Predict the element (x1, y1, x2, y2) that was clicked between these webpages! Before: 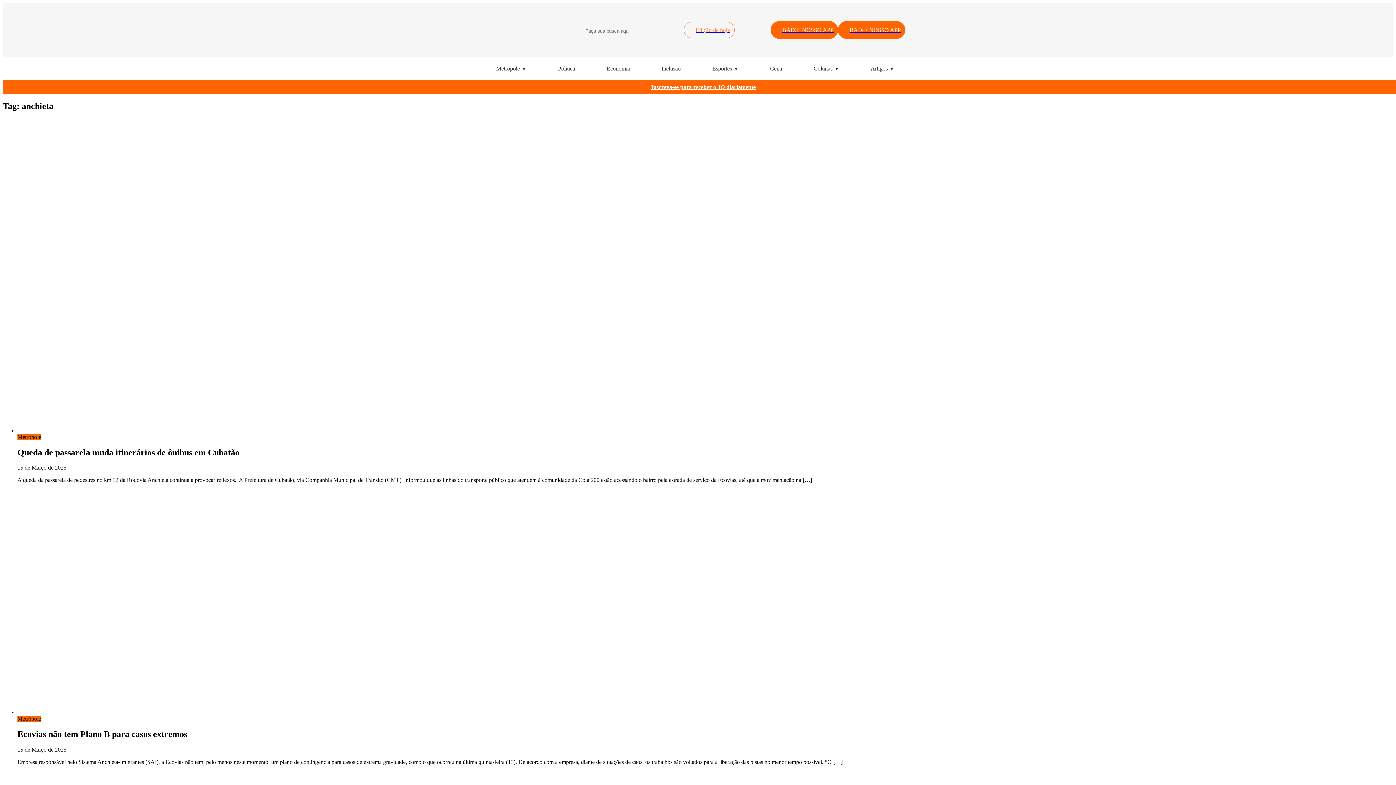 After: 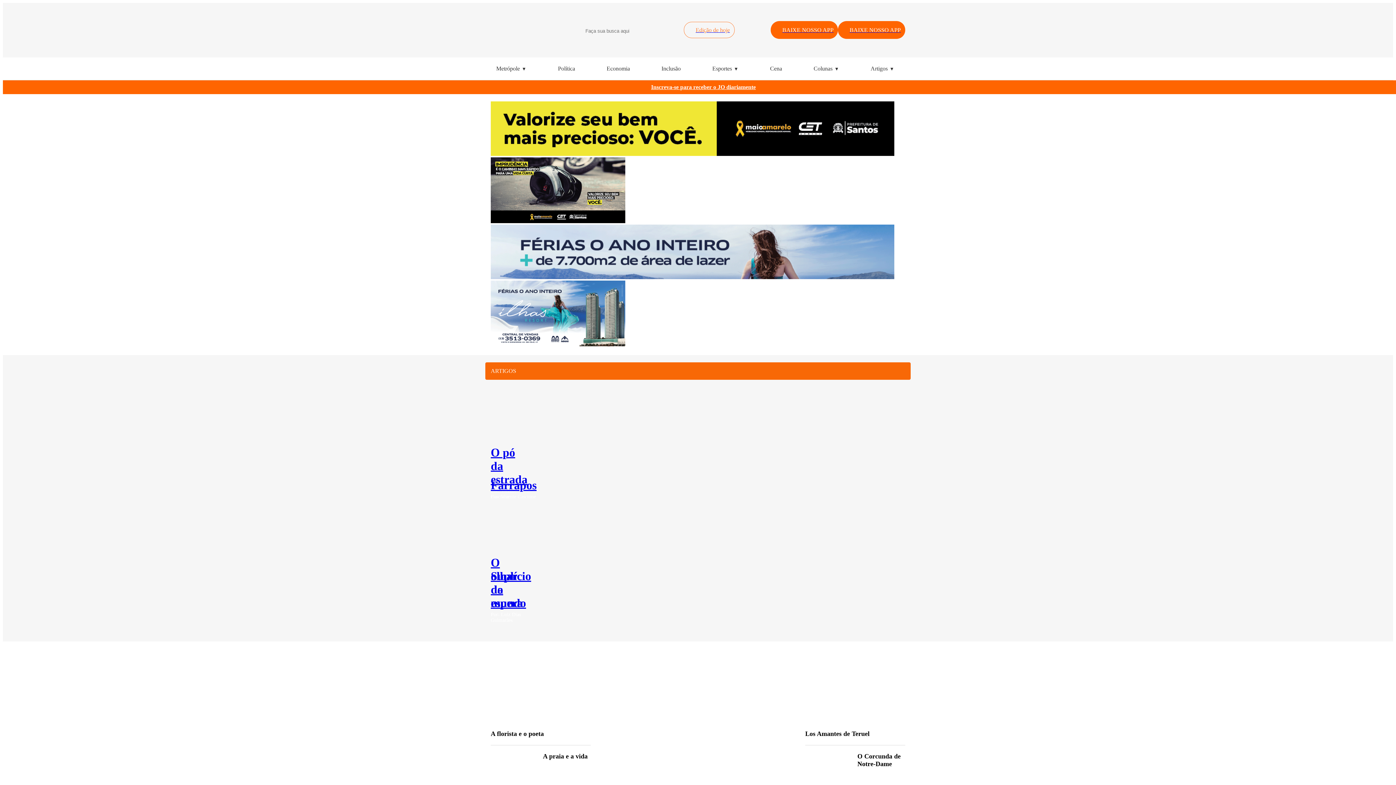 Action: label: Artigos bbox: (865, 61, 899, 75)